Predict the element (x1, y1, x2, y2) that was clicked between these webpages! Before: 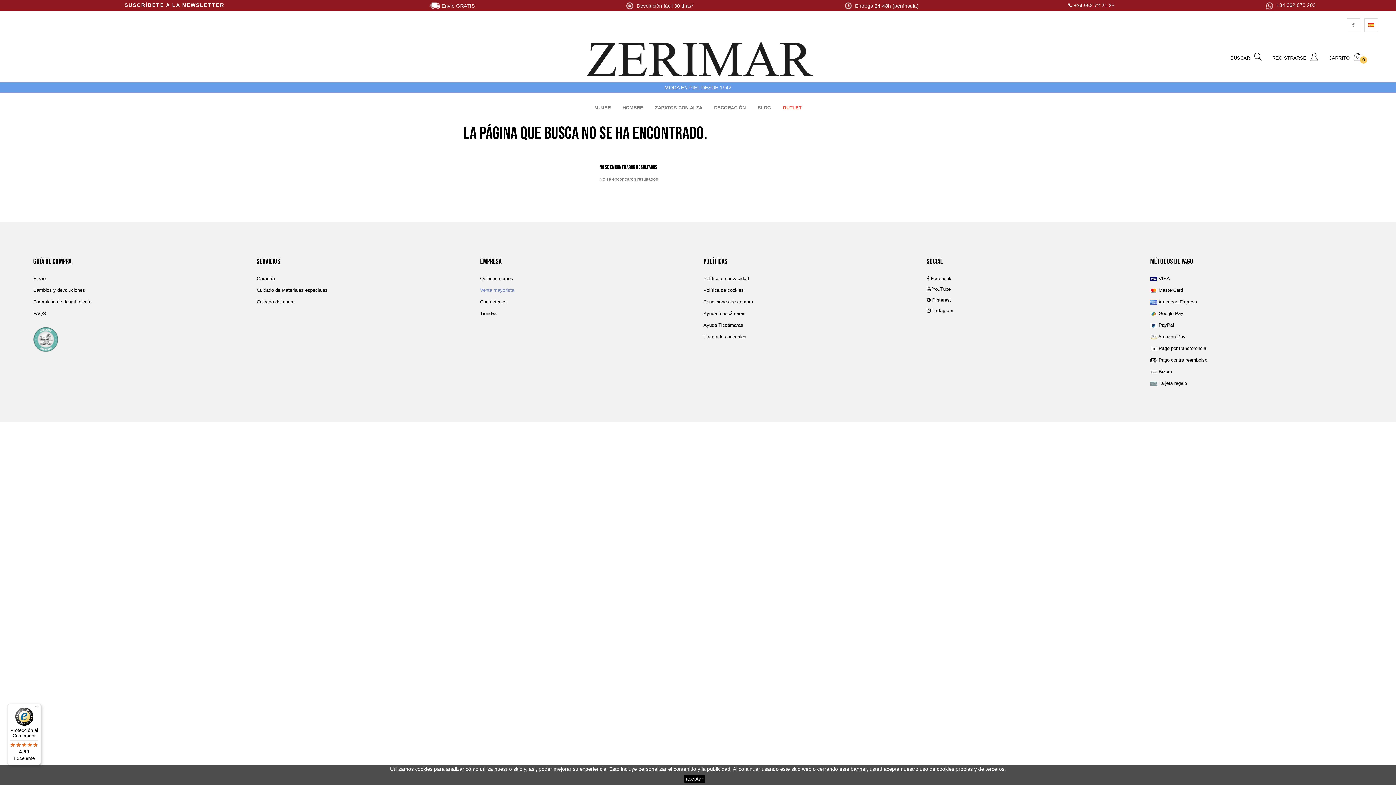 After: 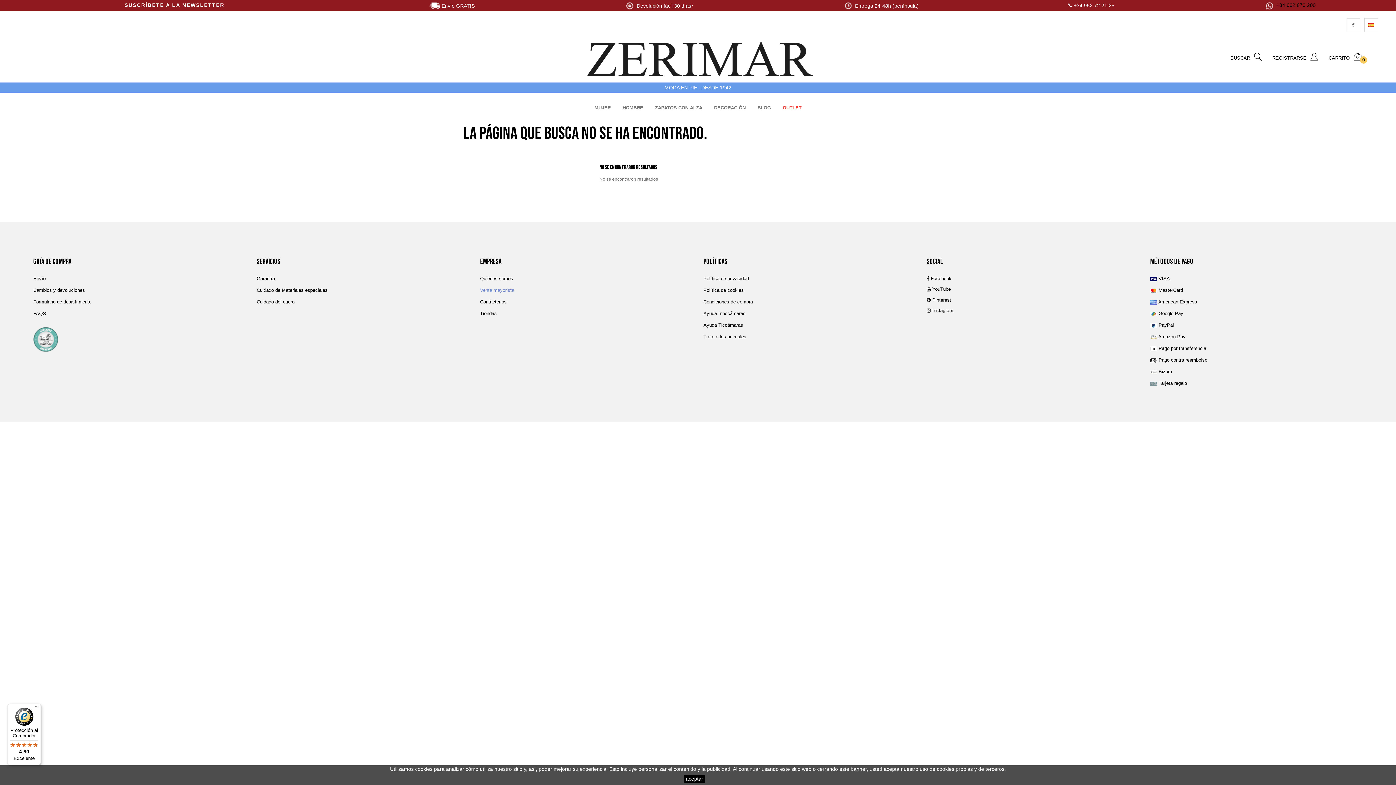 Action: label:  +34 662 670 200 bbox: (1264, 0, 1316, 10)